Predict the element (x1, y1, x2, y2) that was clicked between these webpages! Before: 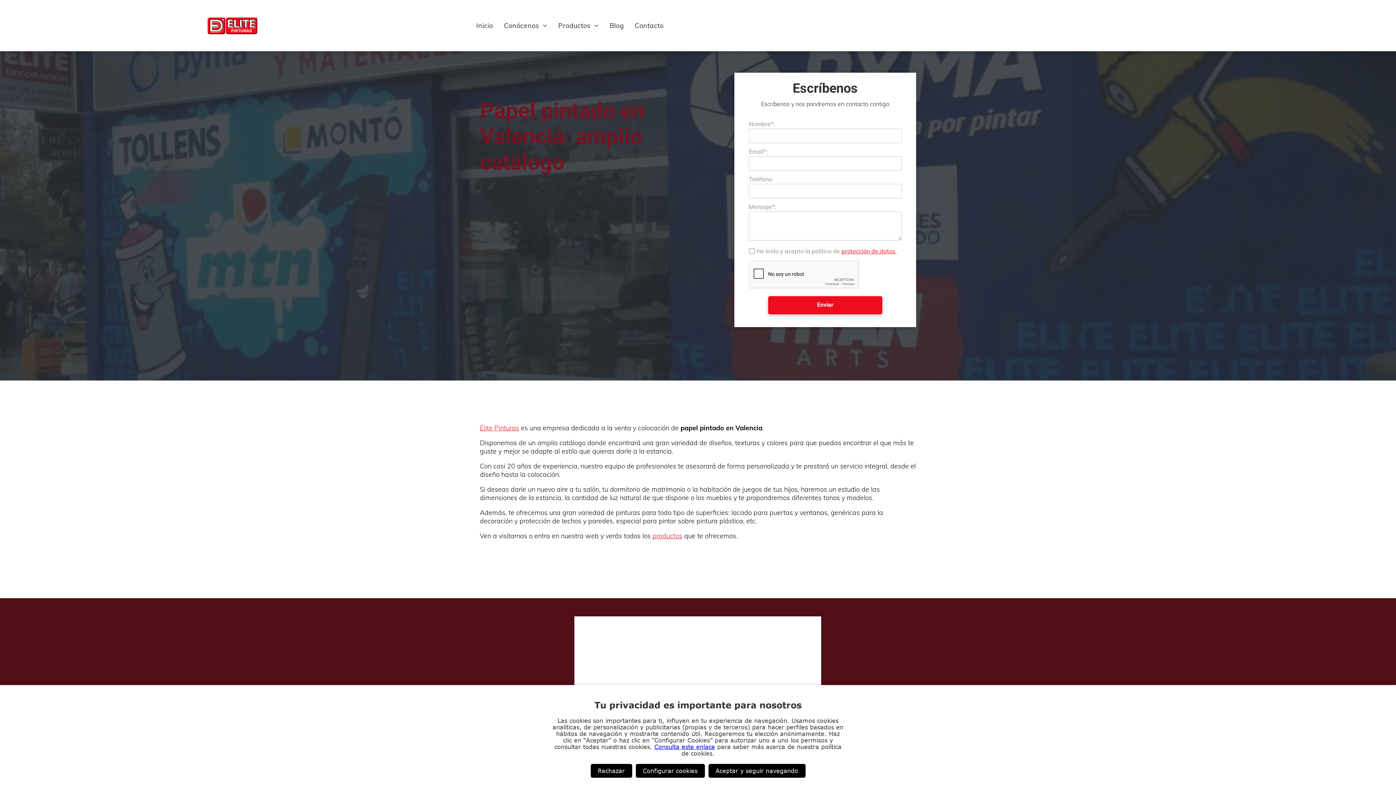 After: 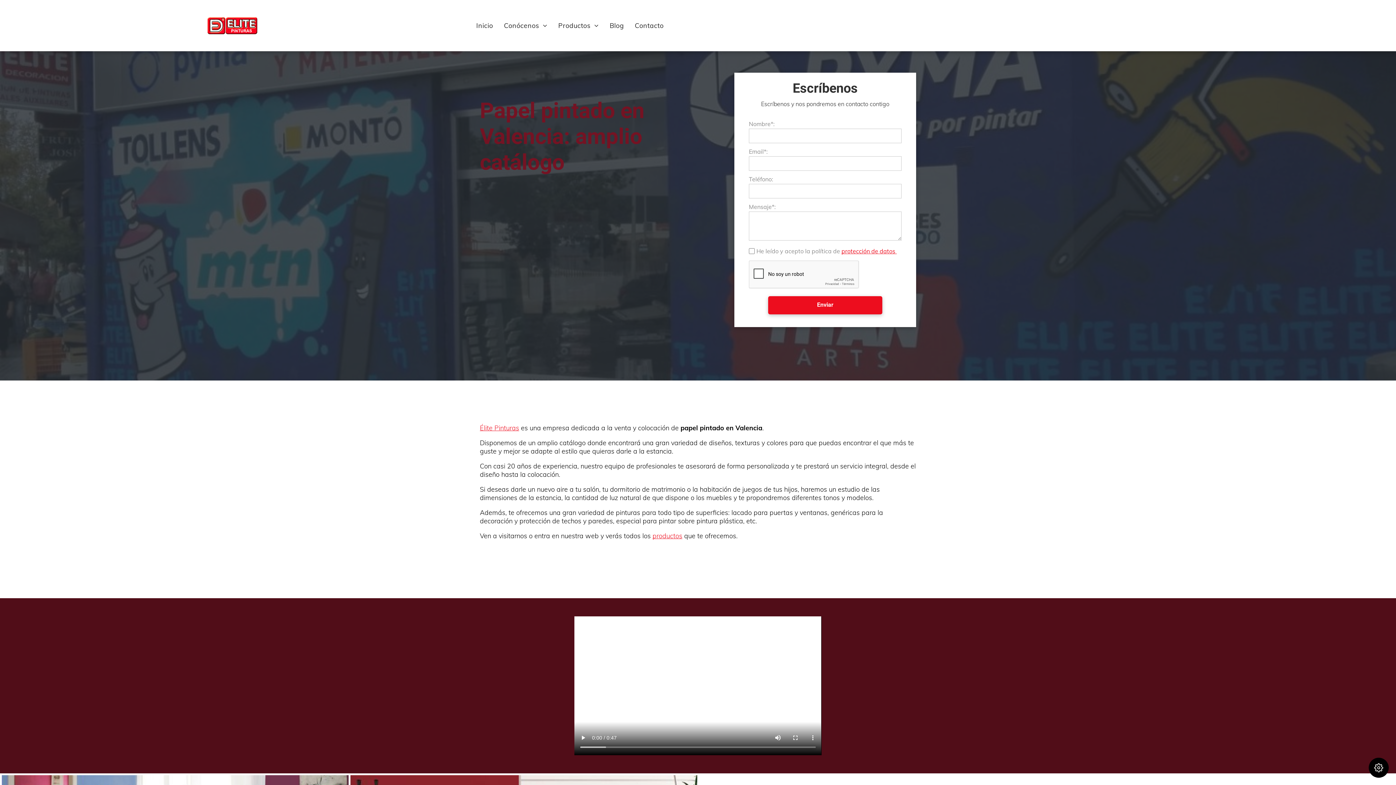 Action: label: Rechazar bbox: (590, 764, 632, 778)